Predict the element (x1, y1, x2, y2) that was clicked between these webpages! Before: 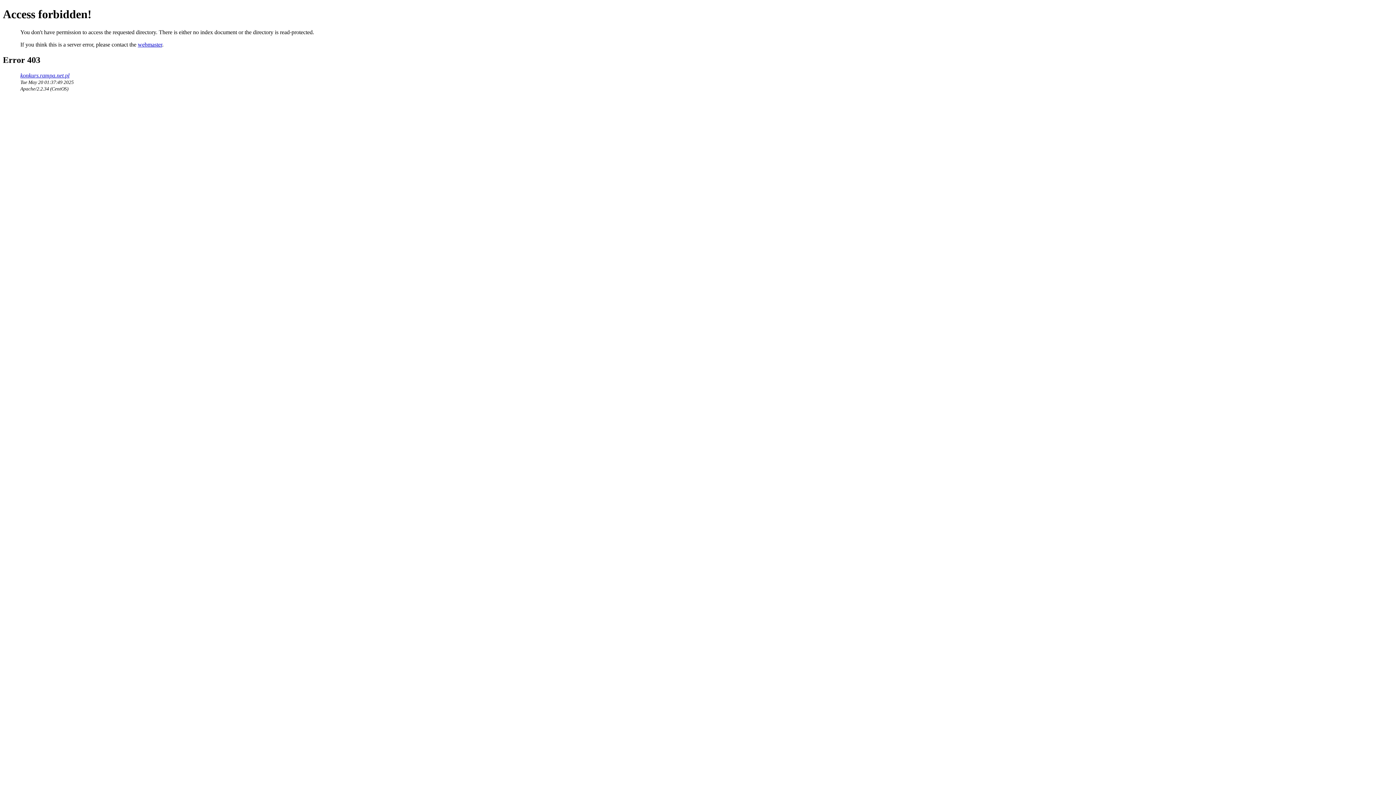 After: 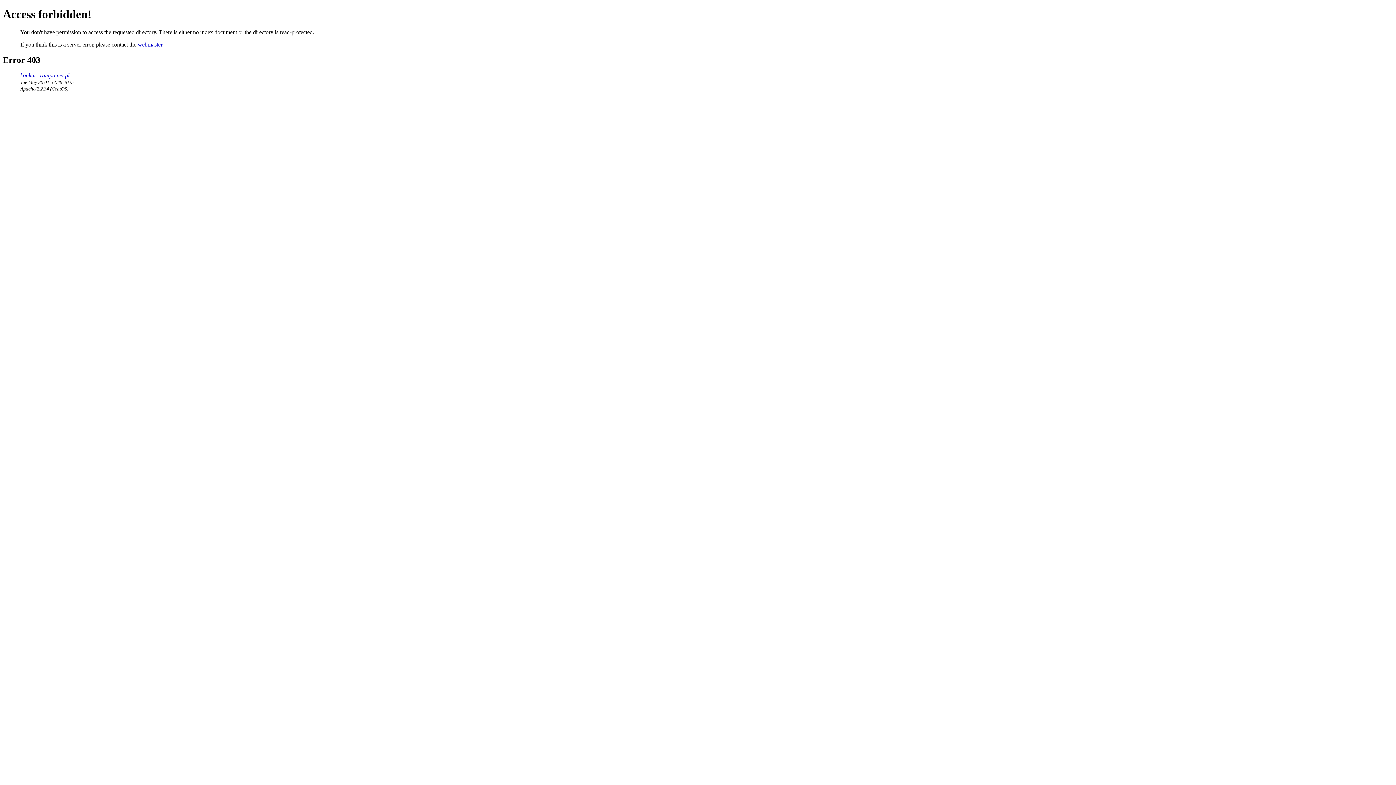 Action: label: webmaster bbox: (137, 41, 162, 47)